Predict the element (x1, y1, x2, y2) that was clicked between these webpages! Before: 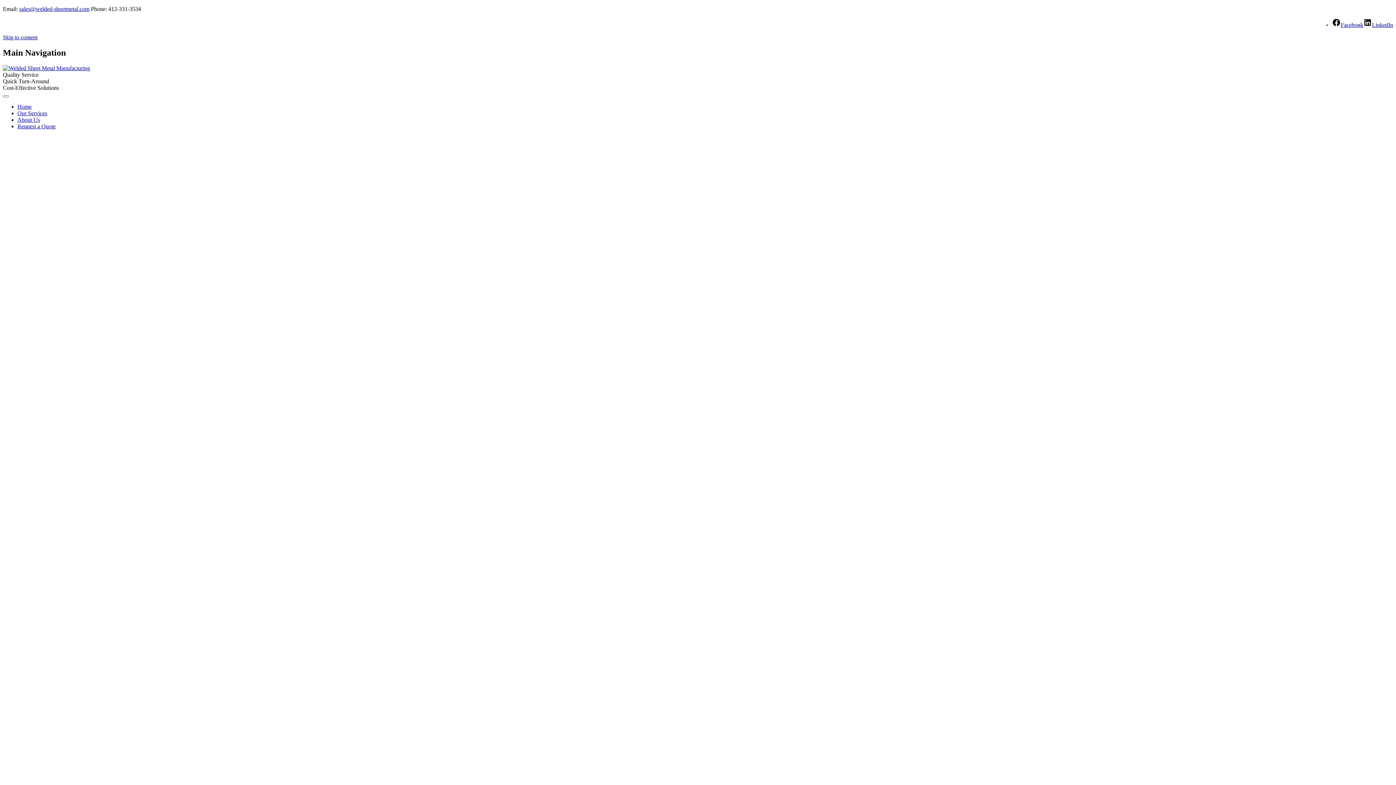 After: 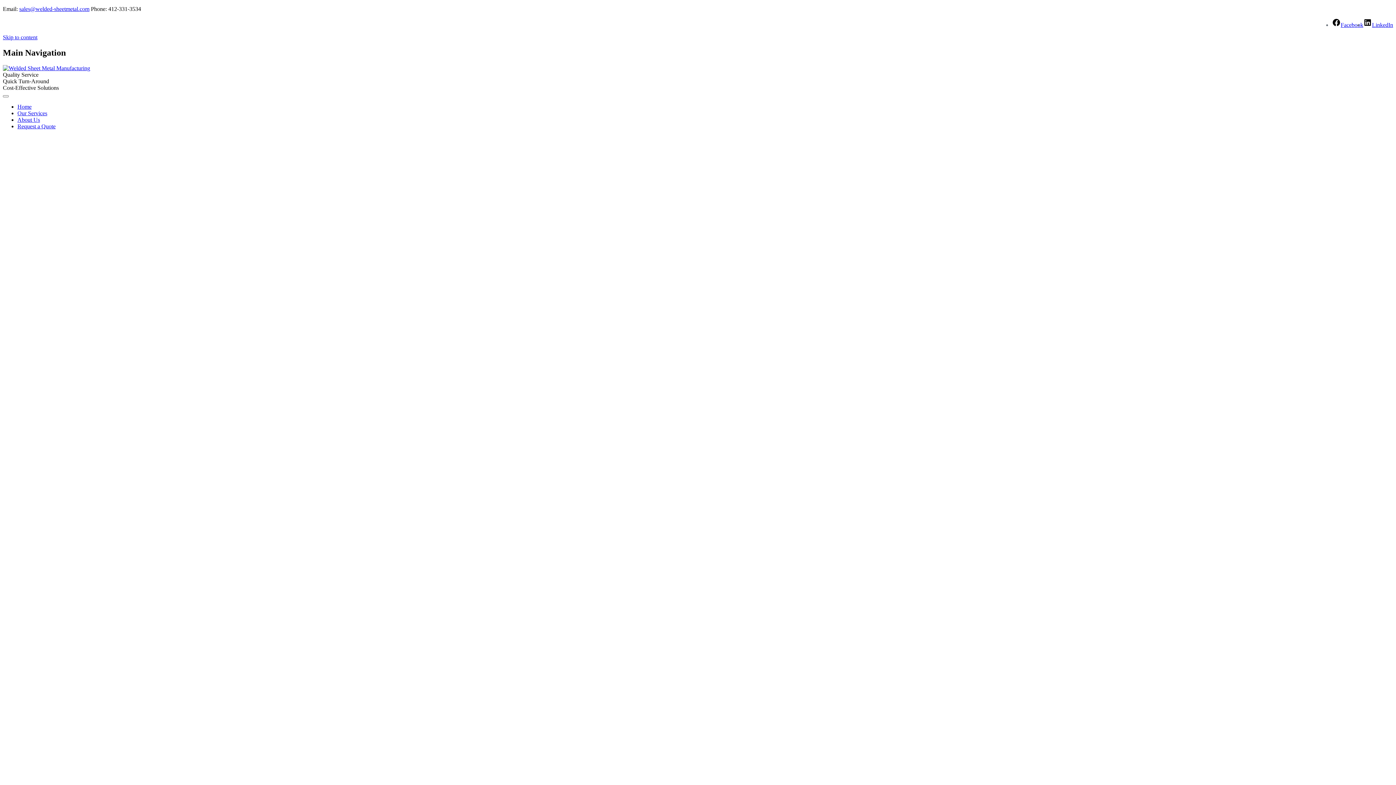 Action: label: Home bbox: (17, 103, 31, 109)